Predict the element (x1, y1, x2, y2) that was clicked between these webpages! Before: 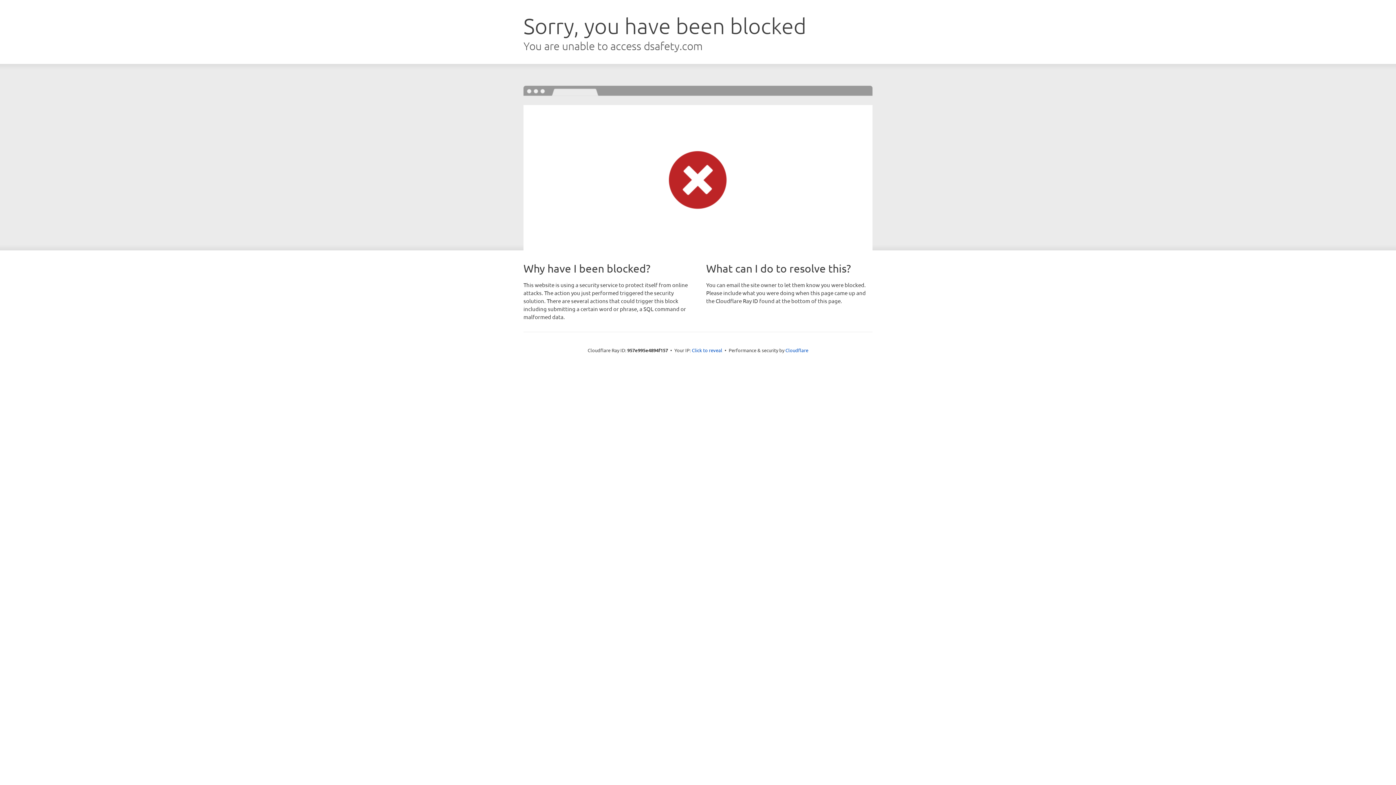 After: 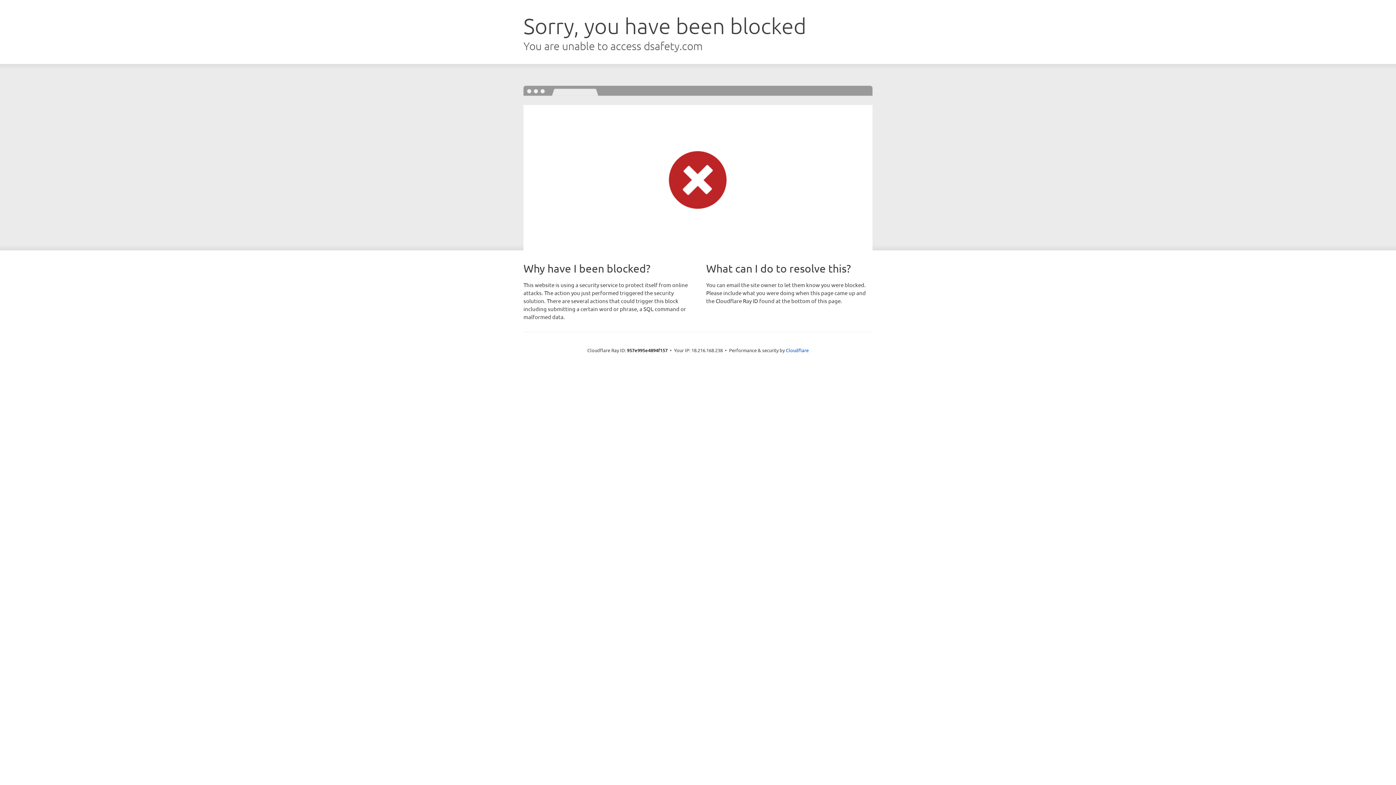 Action: label: Click to reveal bbox: (692, 346, 722, 353)